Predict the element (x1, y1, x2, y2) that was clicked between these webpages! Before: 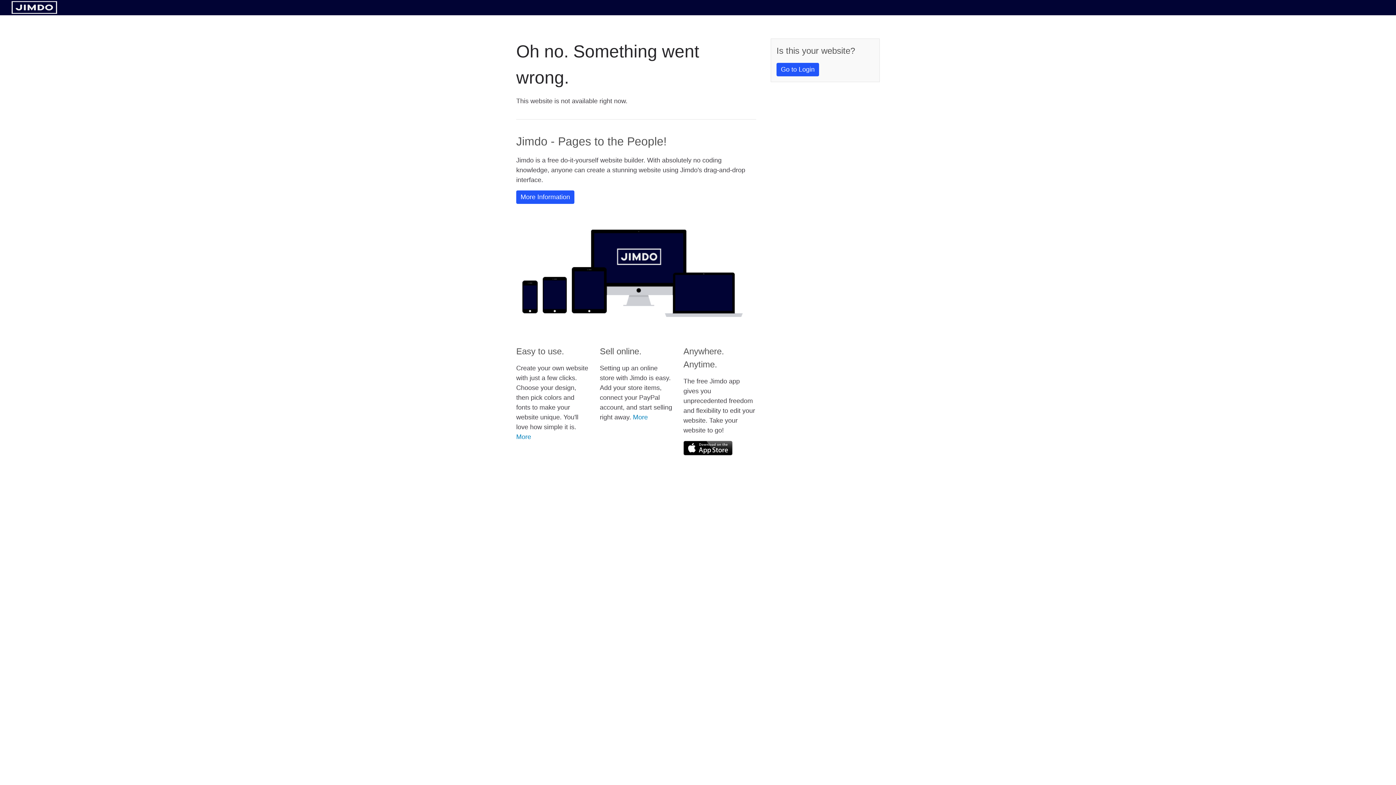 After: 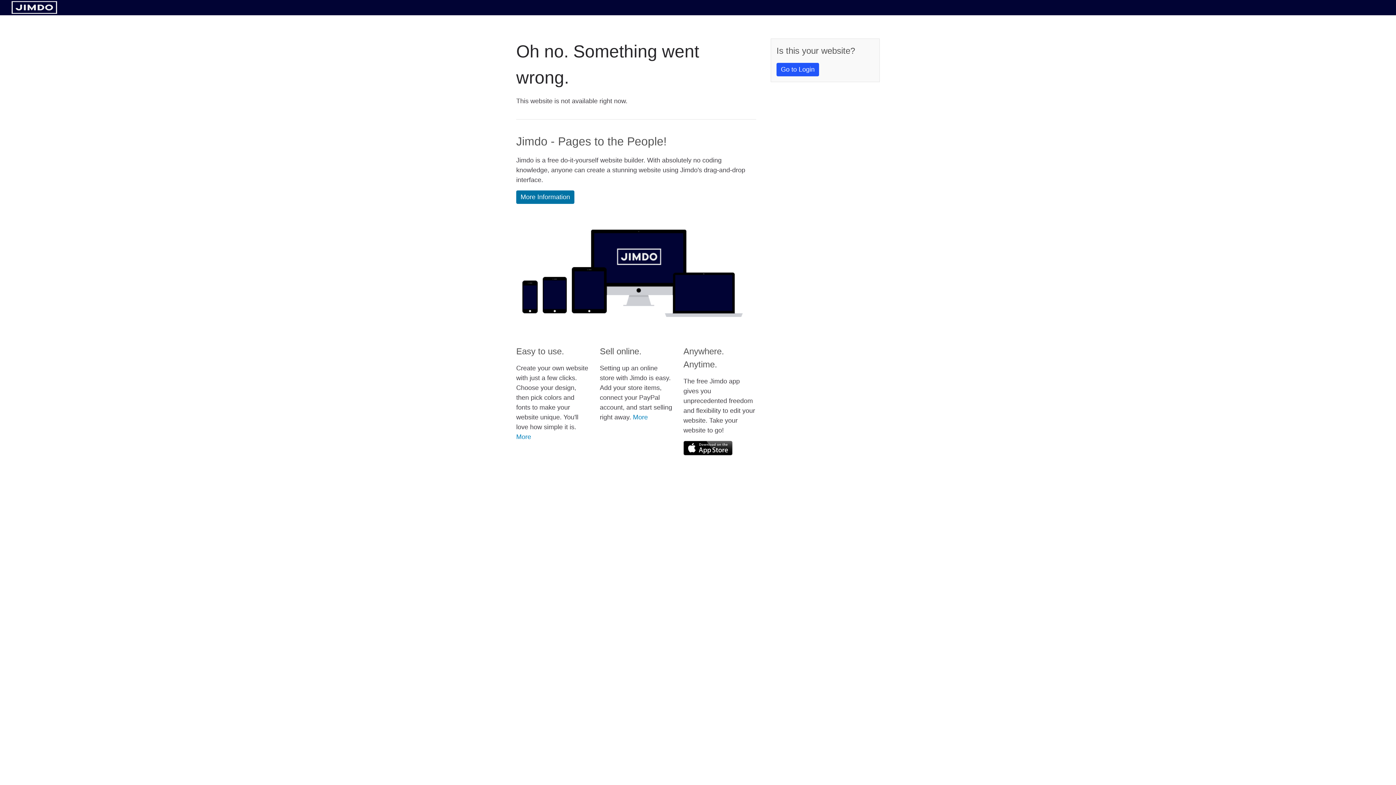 Action: label: More Information bbox: (516, 190, 574, 204)